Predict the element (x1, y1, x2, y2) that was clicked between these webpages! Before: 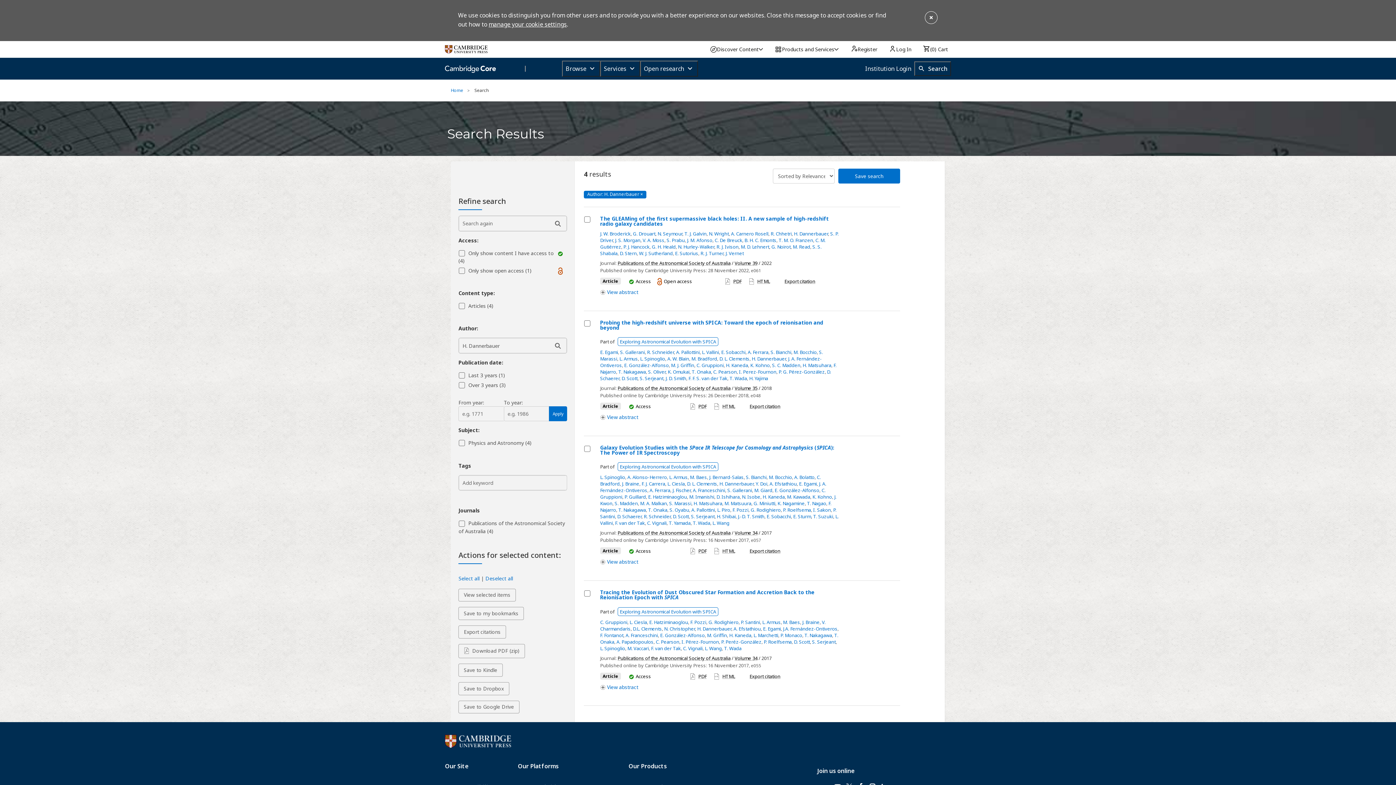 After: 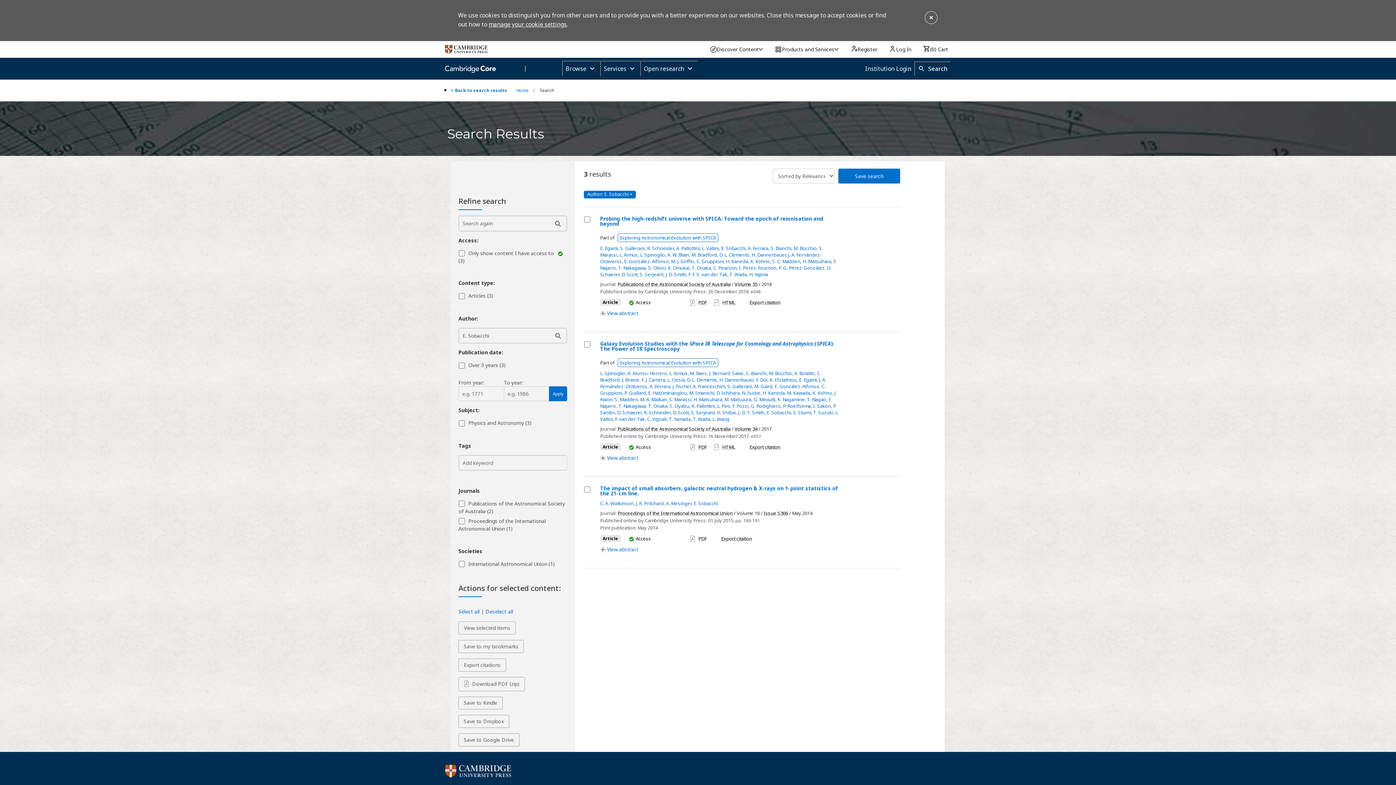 Action: label: E. Sobacchi bbox: (766, 513, 791, 520)